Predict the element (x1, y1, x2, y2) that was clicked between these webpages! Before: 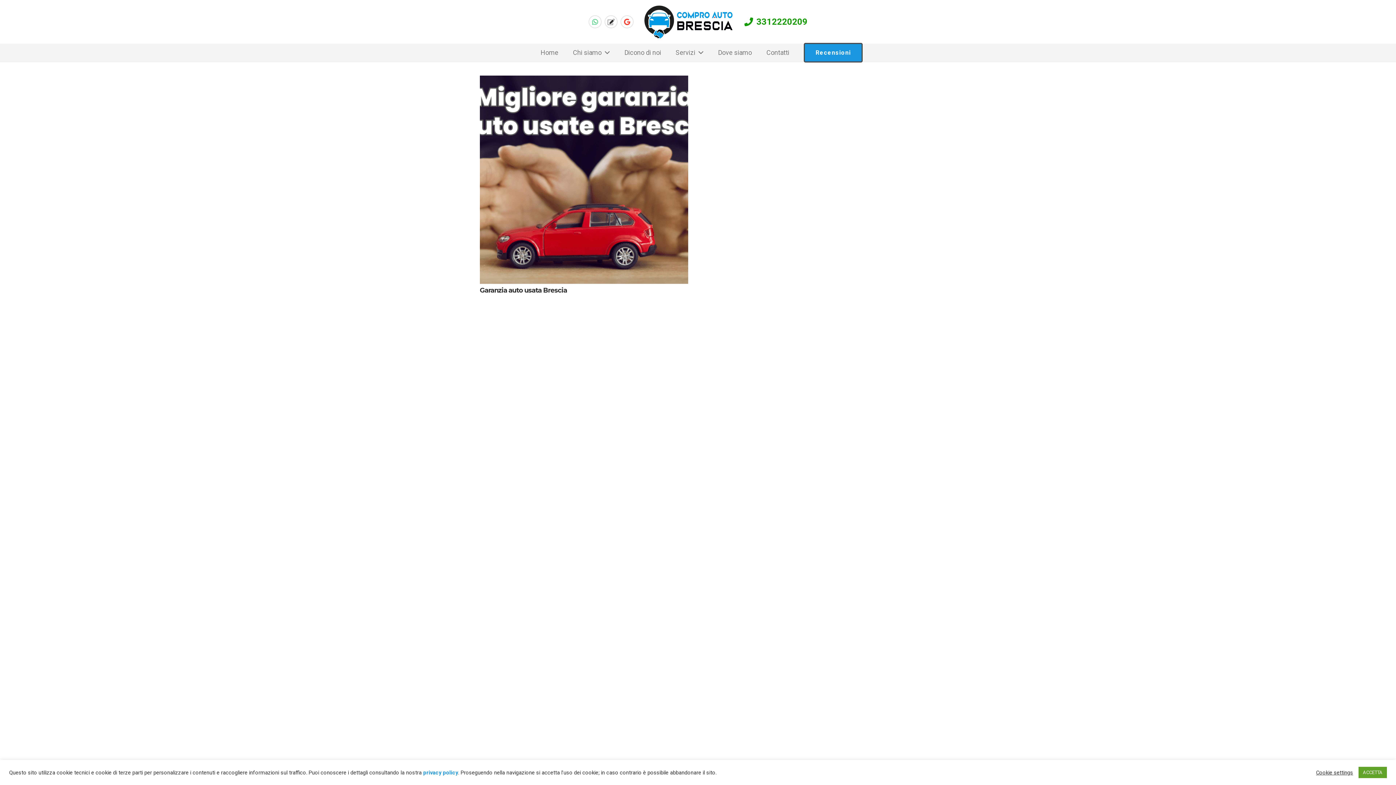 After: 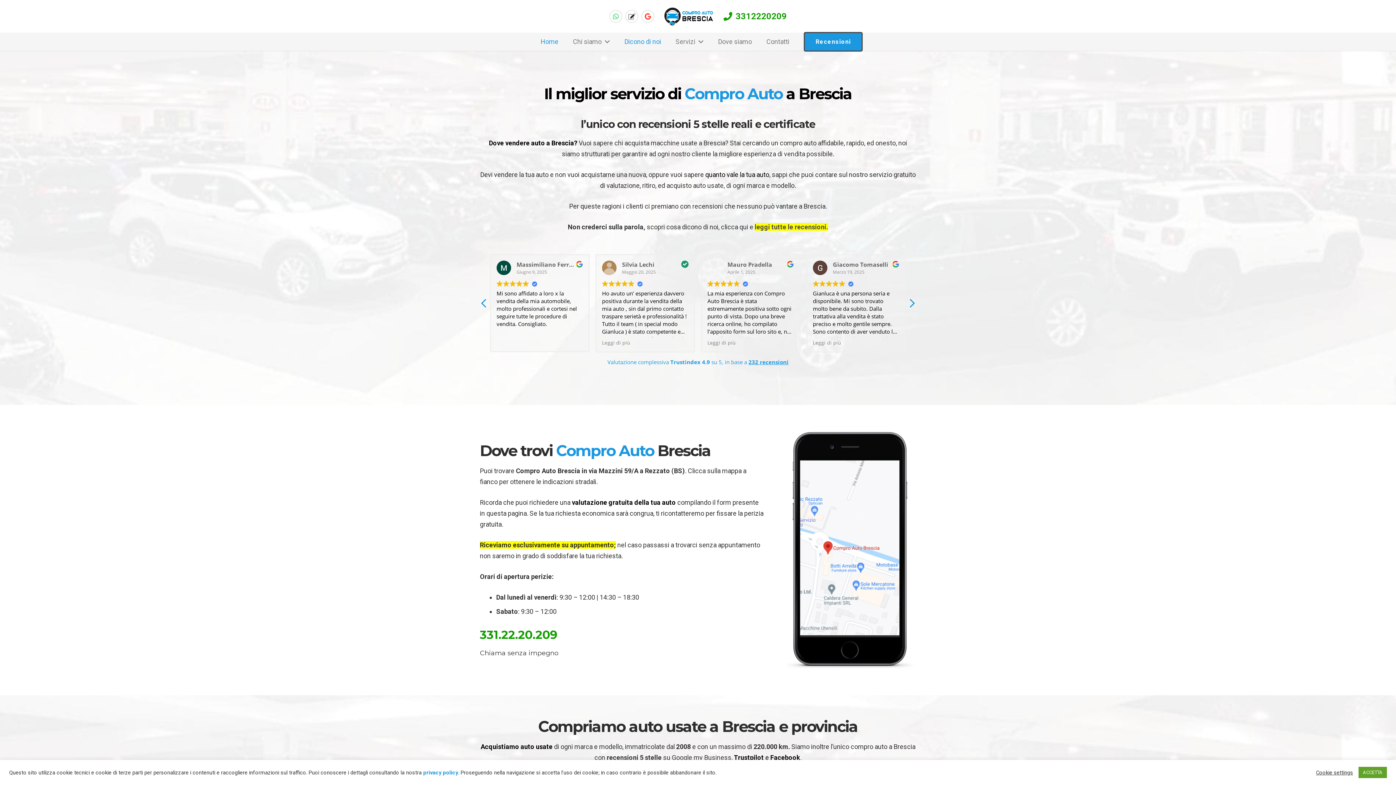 Action: label: Dicono di noi bbox: (617, 43, 668, 61)